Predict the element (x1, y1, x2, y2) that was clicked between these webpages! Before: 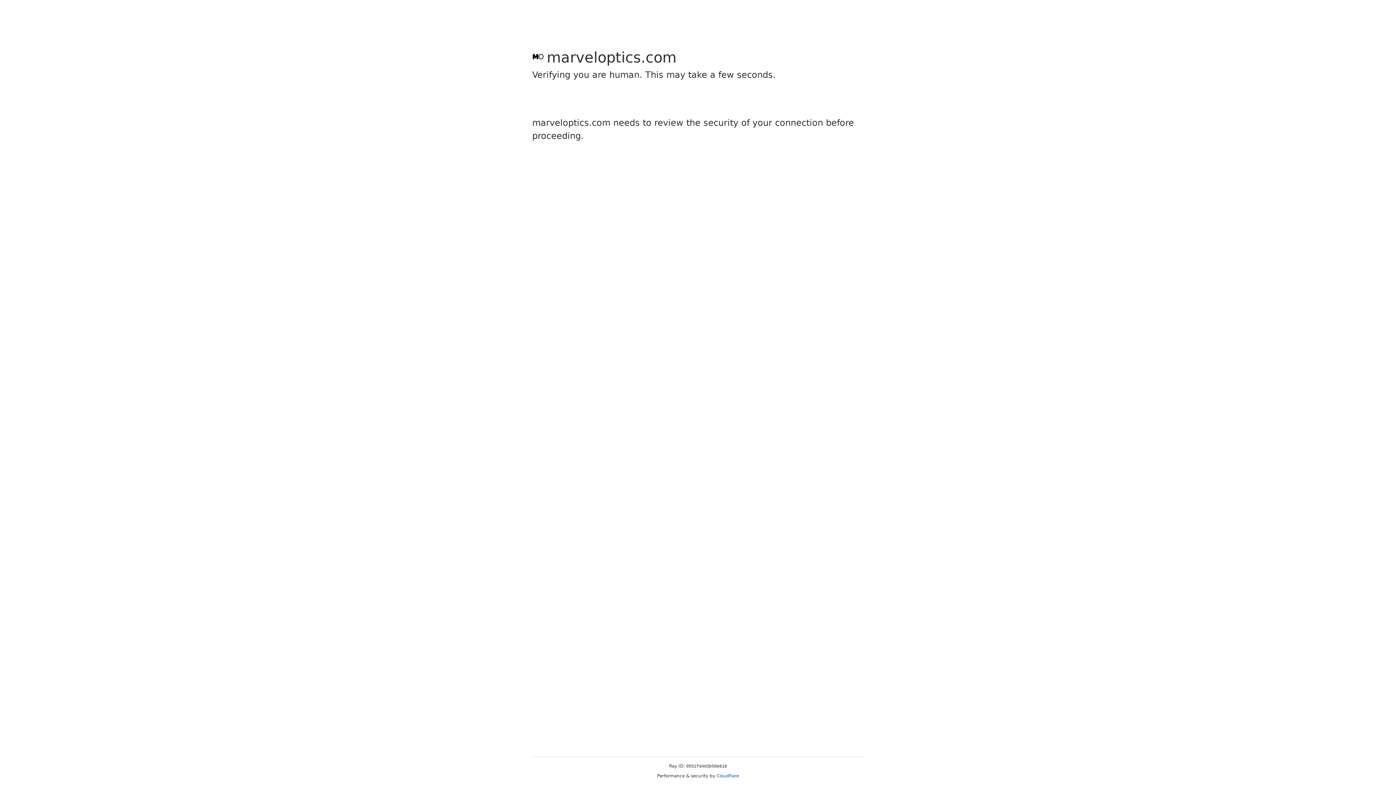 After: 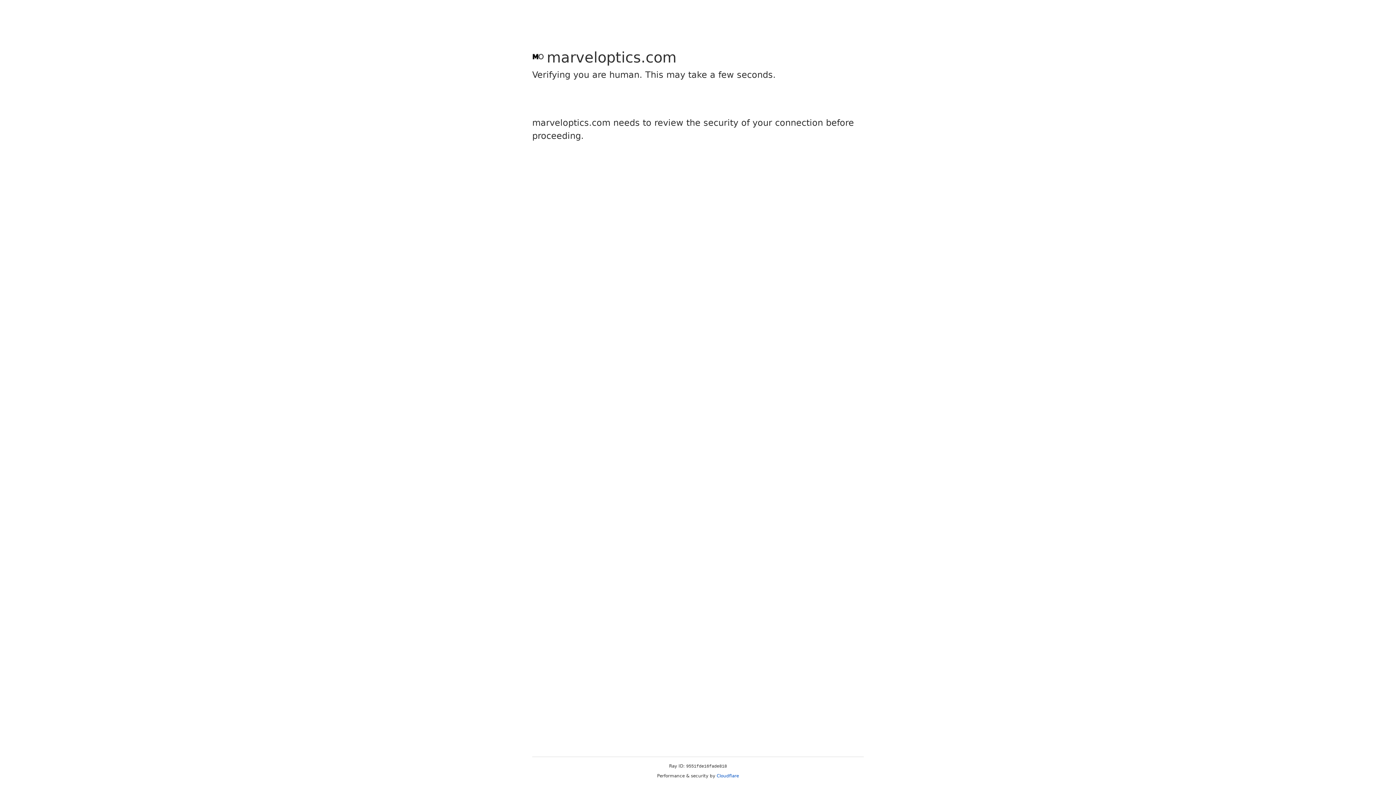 Action: label: Cloudflare bbox: (716, 773, 739, 778)